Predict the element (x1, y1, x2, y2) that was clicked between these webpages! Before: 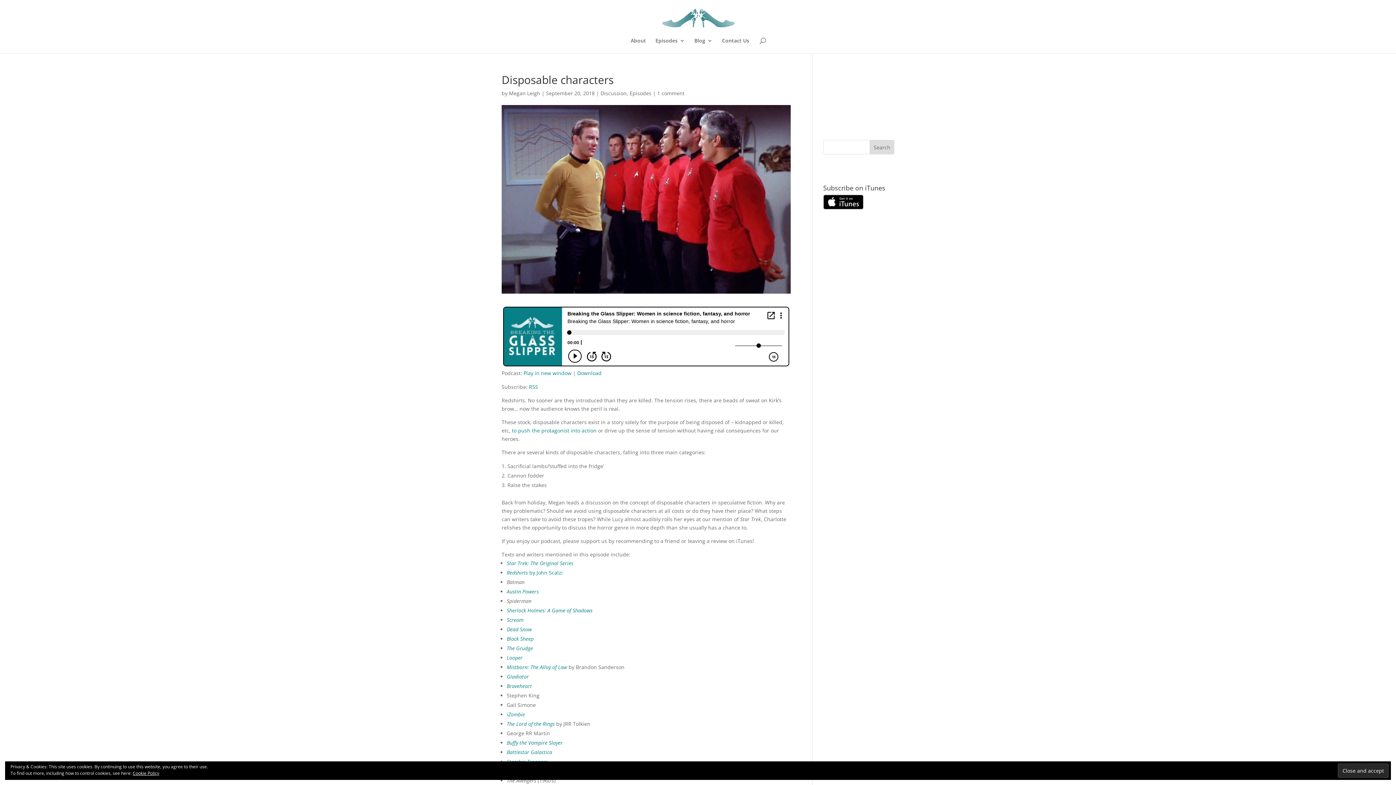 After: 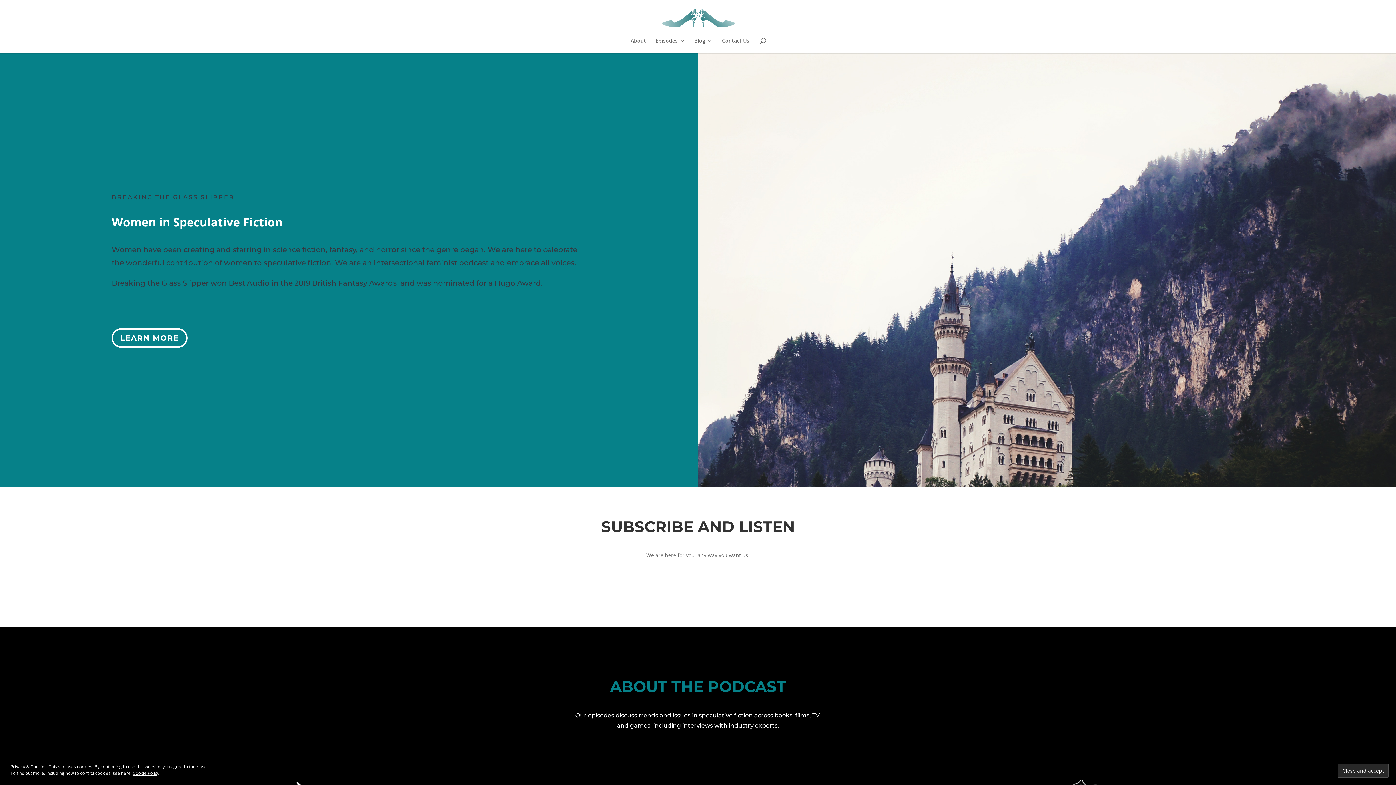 Action: bbox: (662, 14, 735, 21)